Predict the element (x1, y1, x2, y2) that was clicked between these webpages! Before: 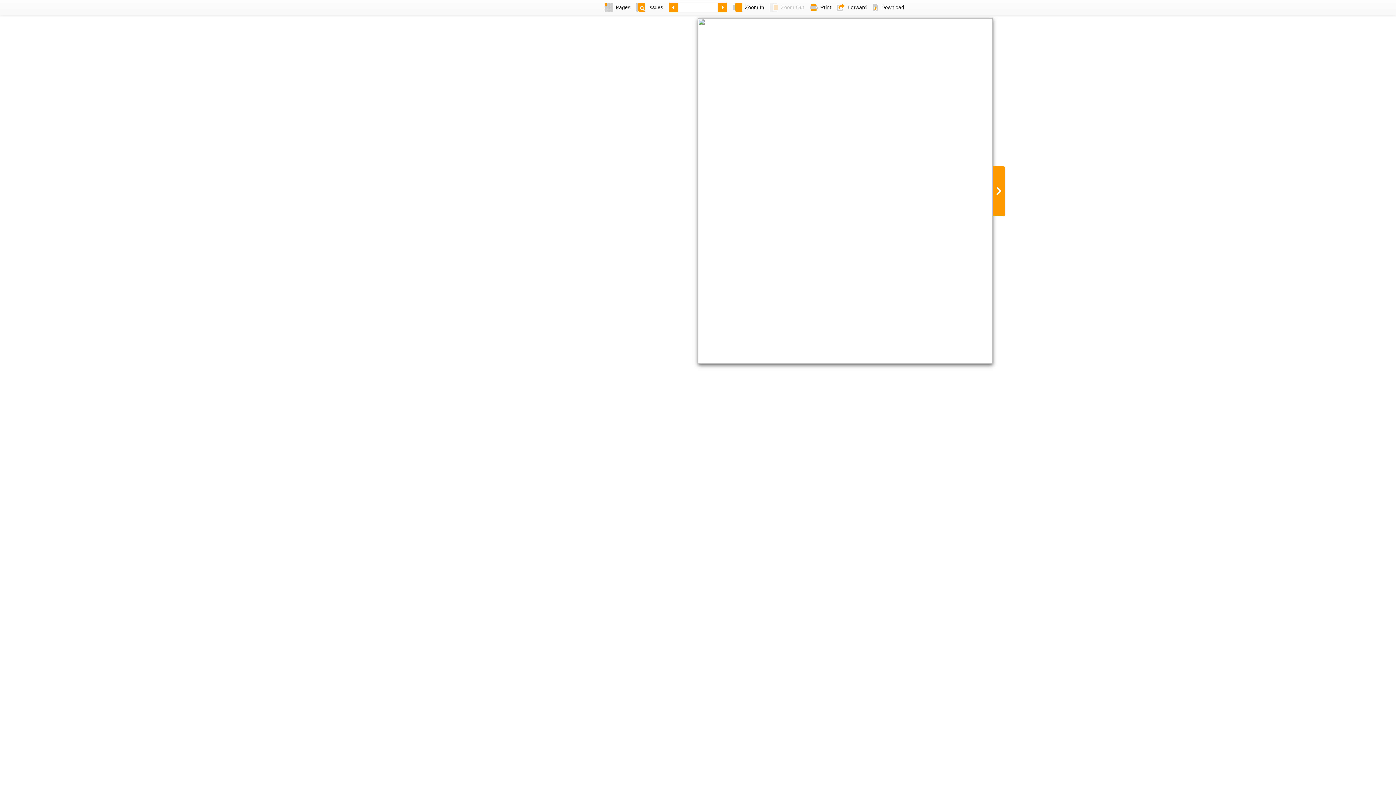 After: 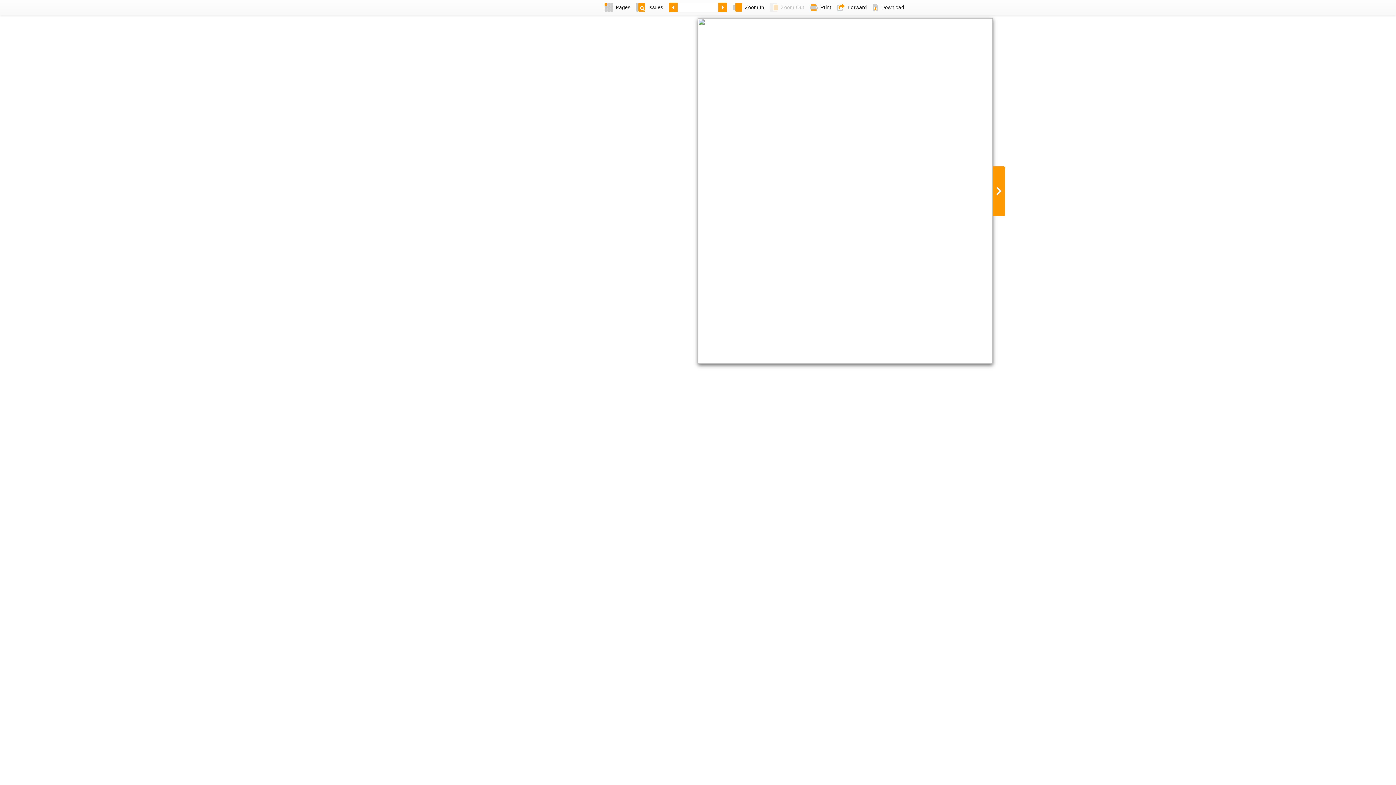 Action: label: Print bbox: (807, 0, 834, 14)